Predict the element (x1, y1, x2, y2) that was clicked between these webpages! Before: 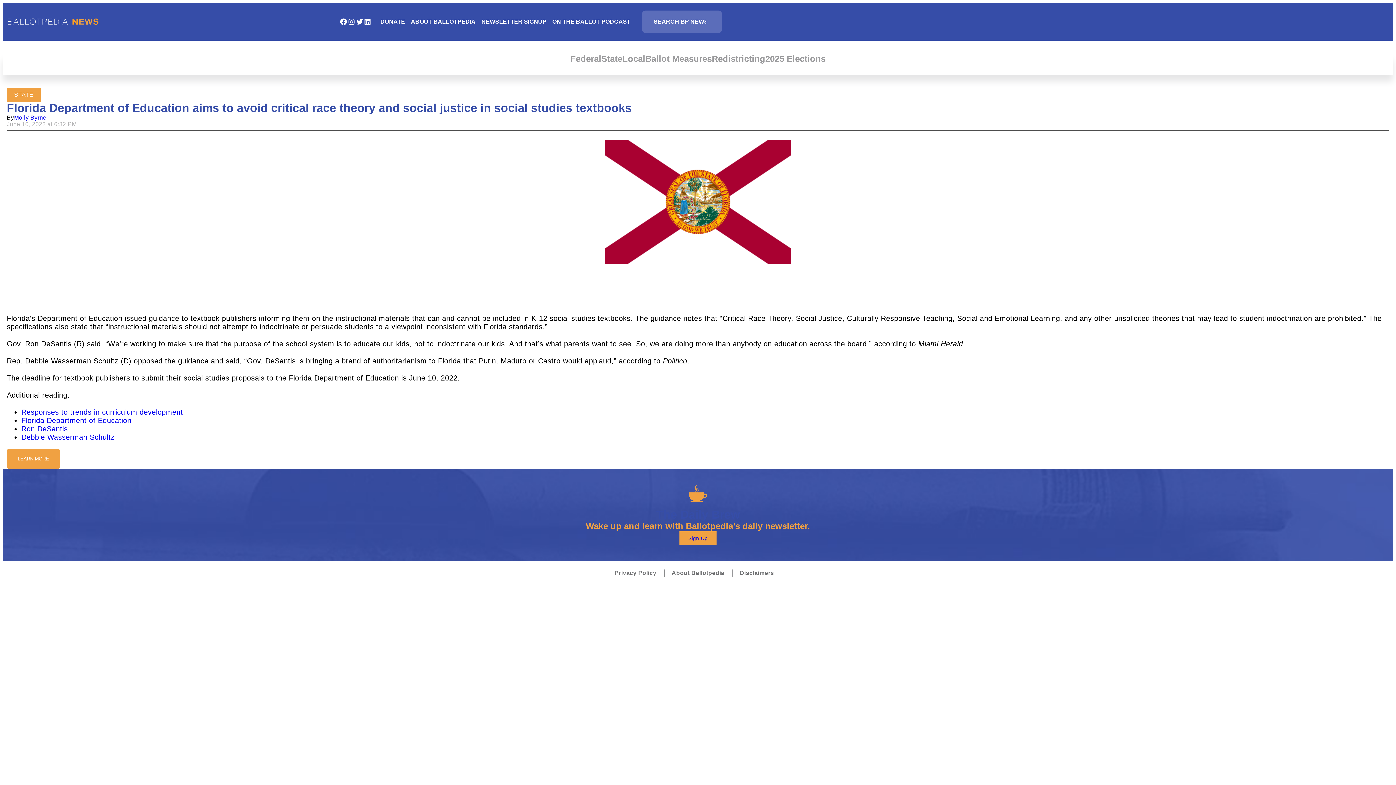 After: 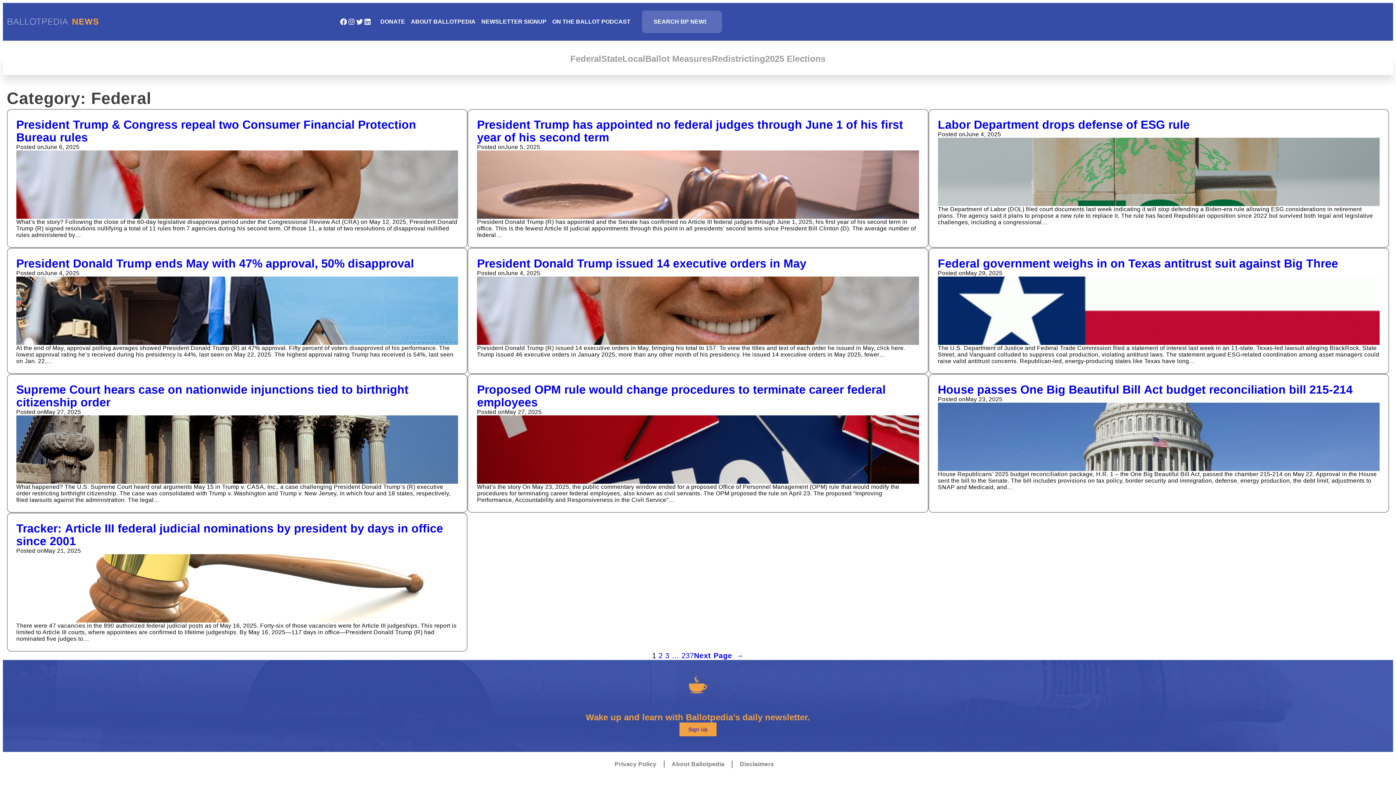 Action: label: Federal bbox: (570, 53, 601, 64)